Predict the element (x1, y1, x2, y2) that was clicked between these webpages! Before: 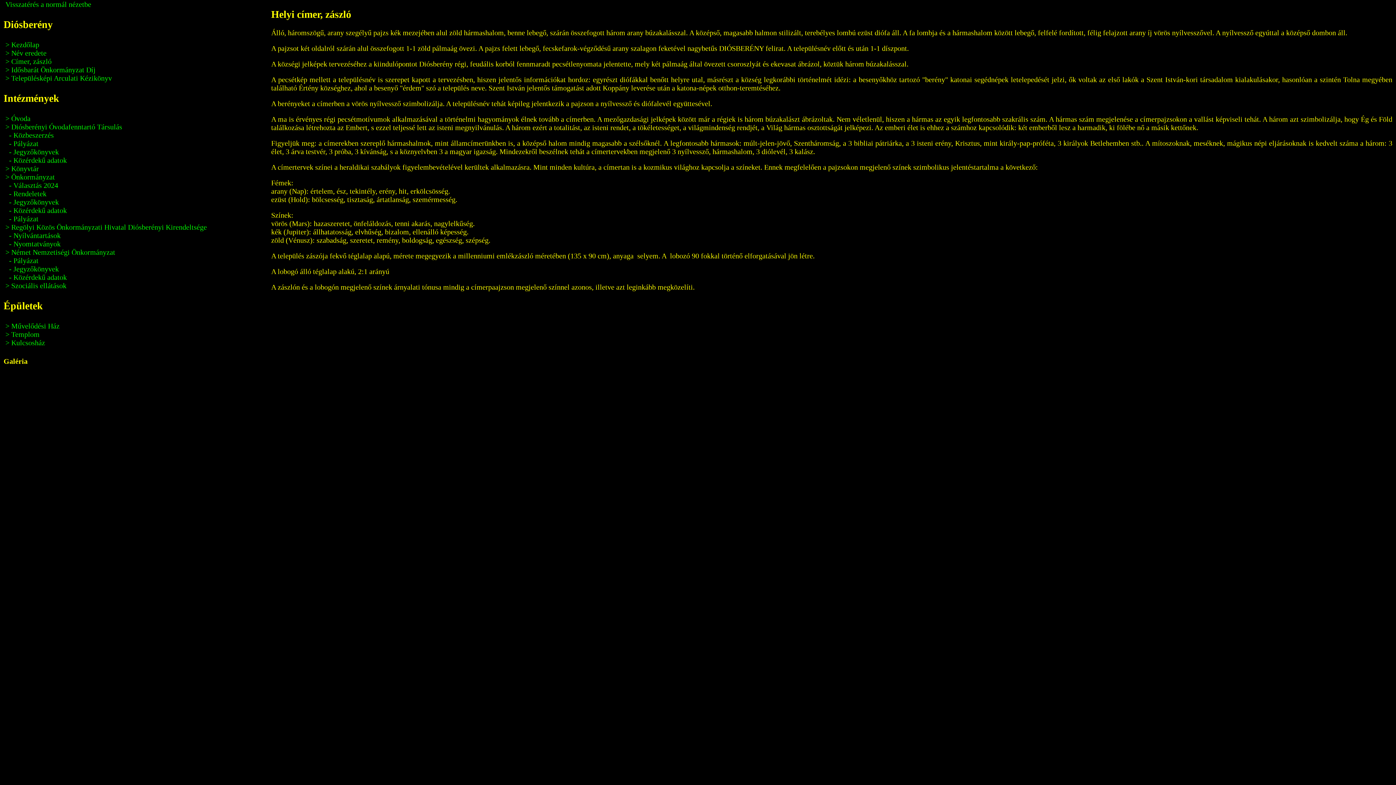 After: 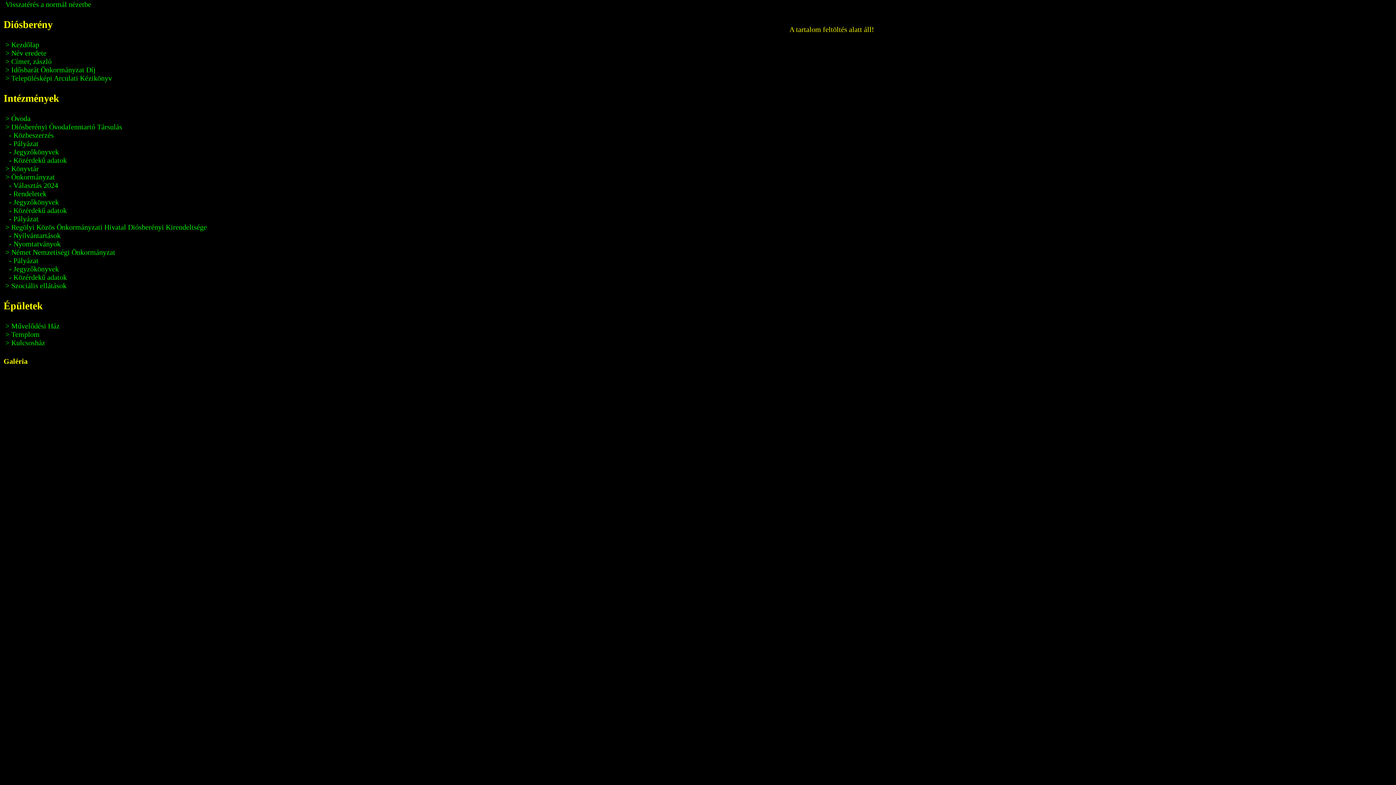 Action: label: > Regölyi Közös Önkormányzati Hivatal Diósberényi Kirendeltsége bbox: (0, 223, 206, 231)